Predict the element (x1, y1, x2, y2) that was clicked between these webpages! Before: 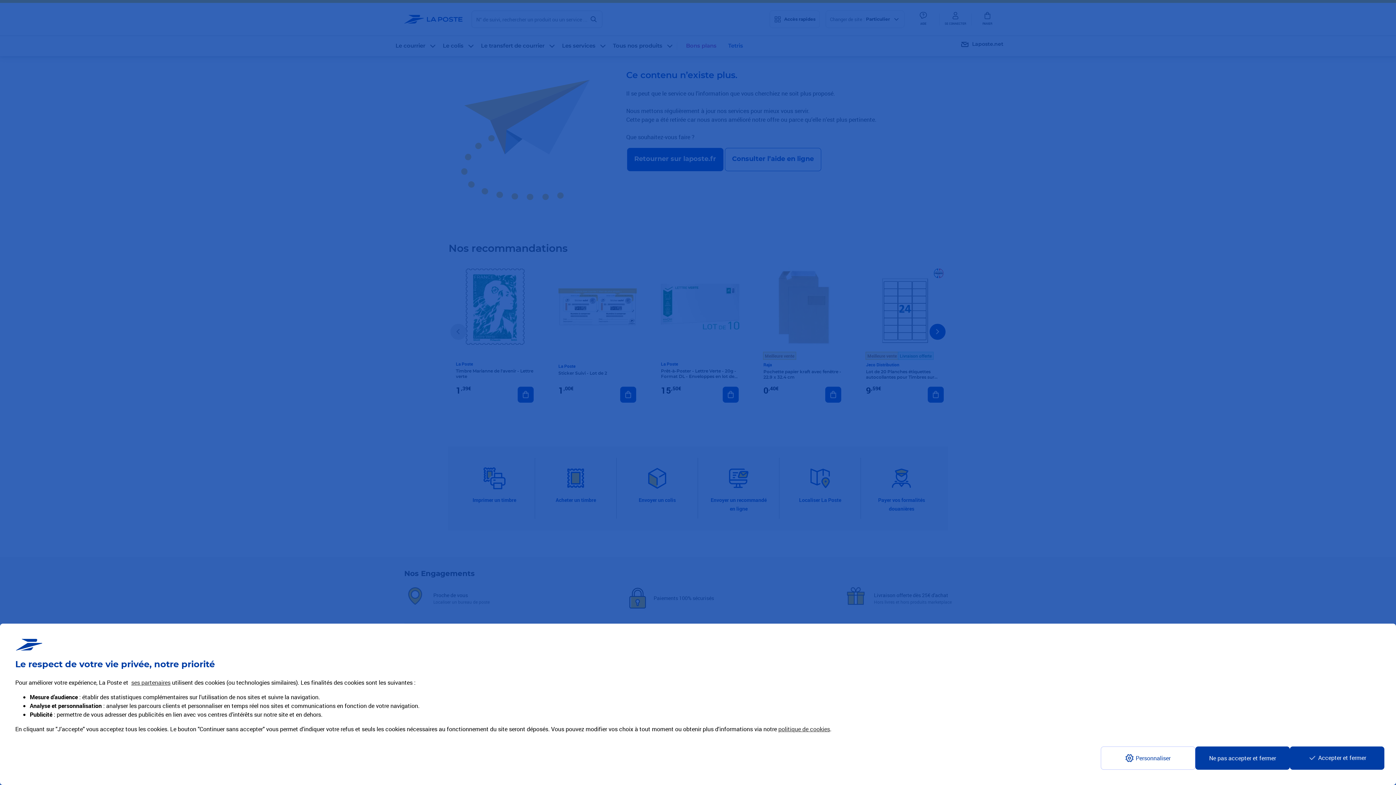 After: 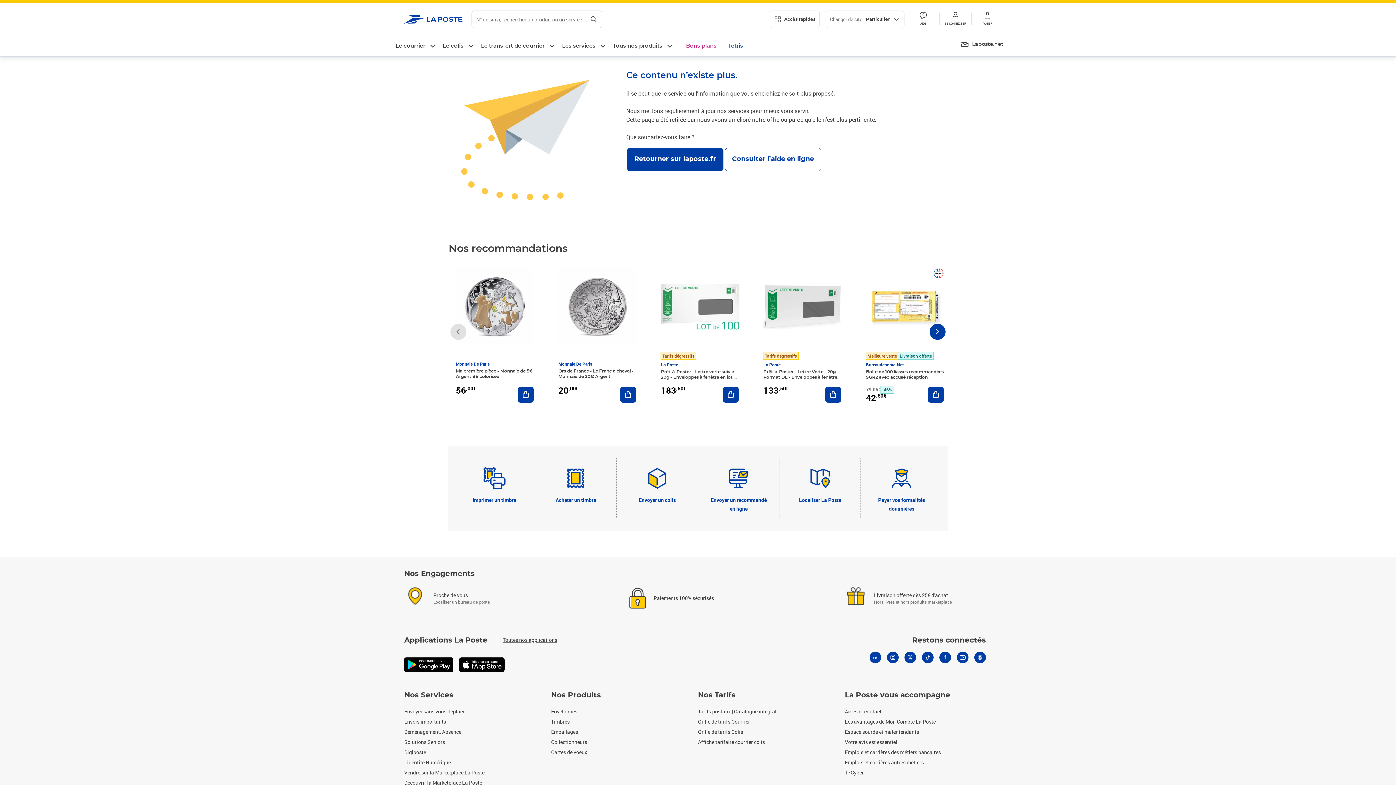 Action: label: Accept proposed privacy settings bbox: (1290, 746, 1384, 770)